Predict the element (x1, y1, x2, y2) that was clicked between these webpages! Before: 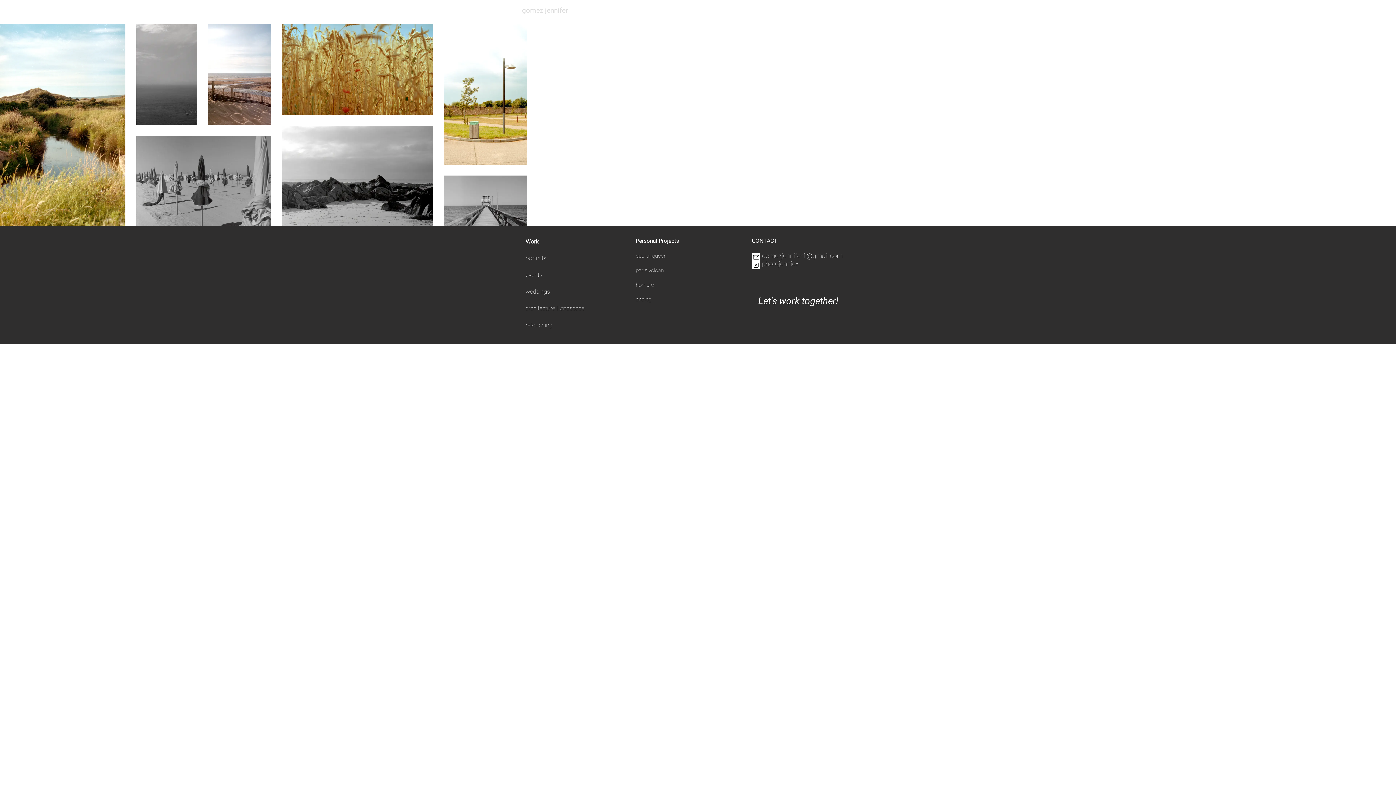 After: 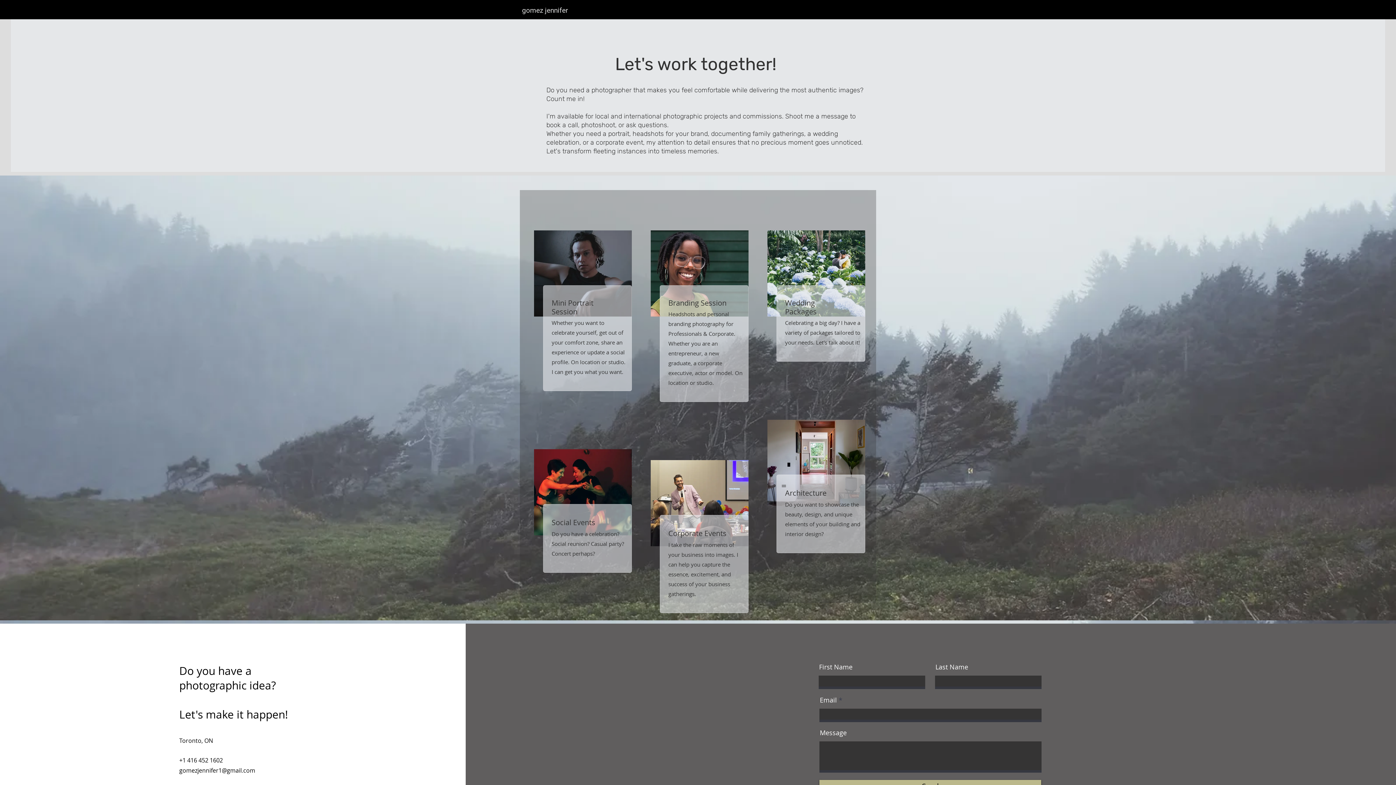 Action: bbox: (758, 294, 838, 306) label: Let's work together!